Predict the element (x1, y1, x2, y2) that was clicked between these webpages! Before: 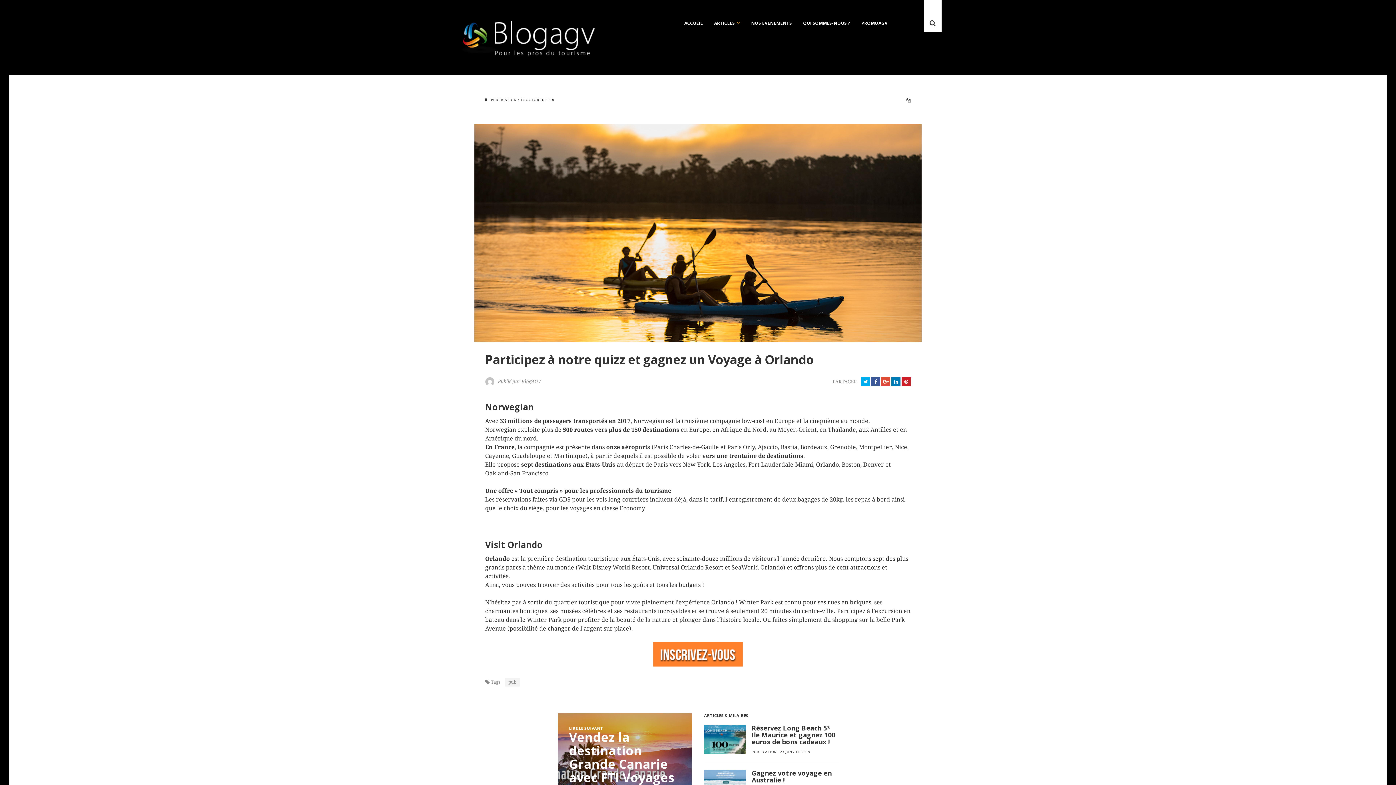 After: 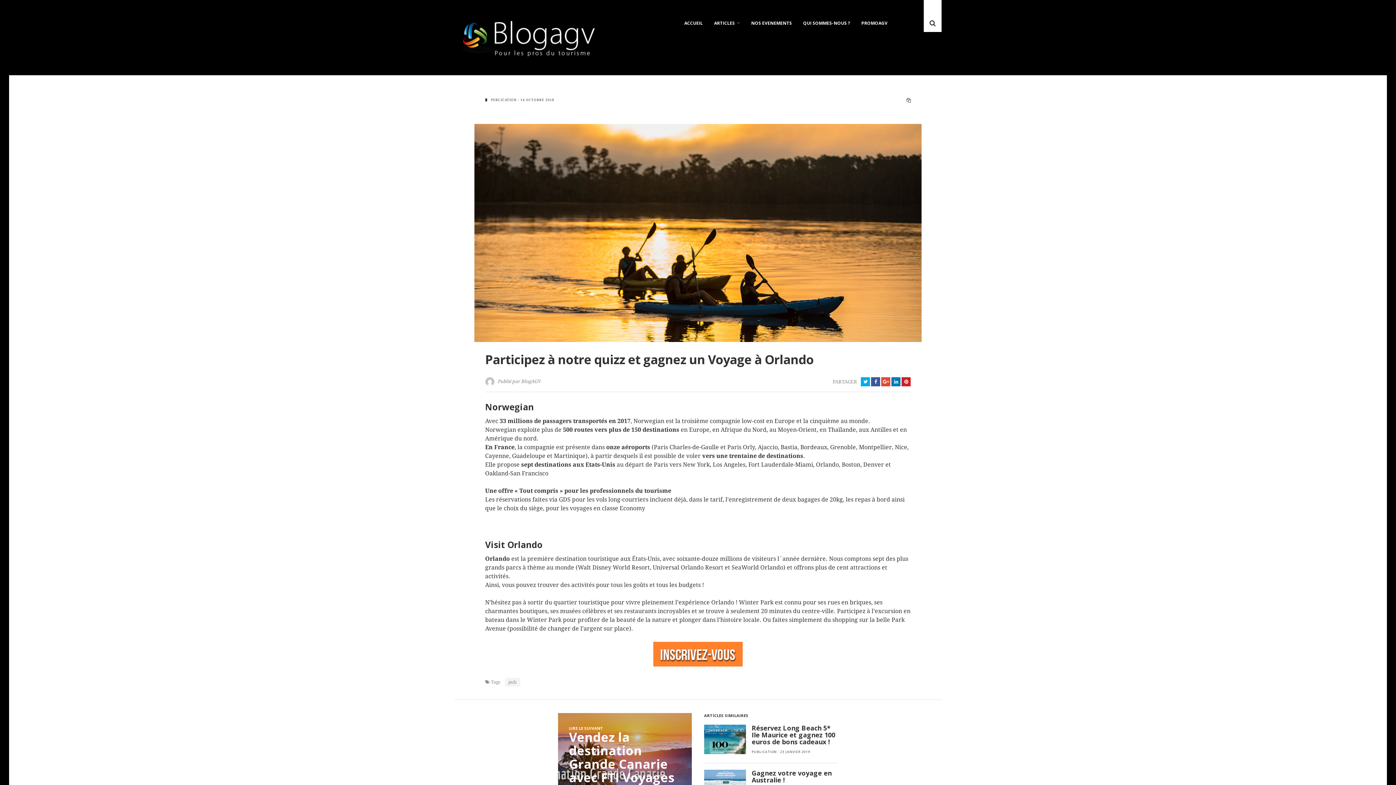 Action: bbox: (871, 377, 880, 386)